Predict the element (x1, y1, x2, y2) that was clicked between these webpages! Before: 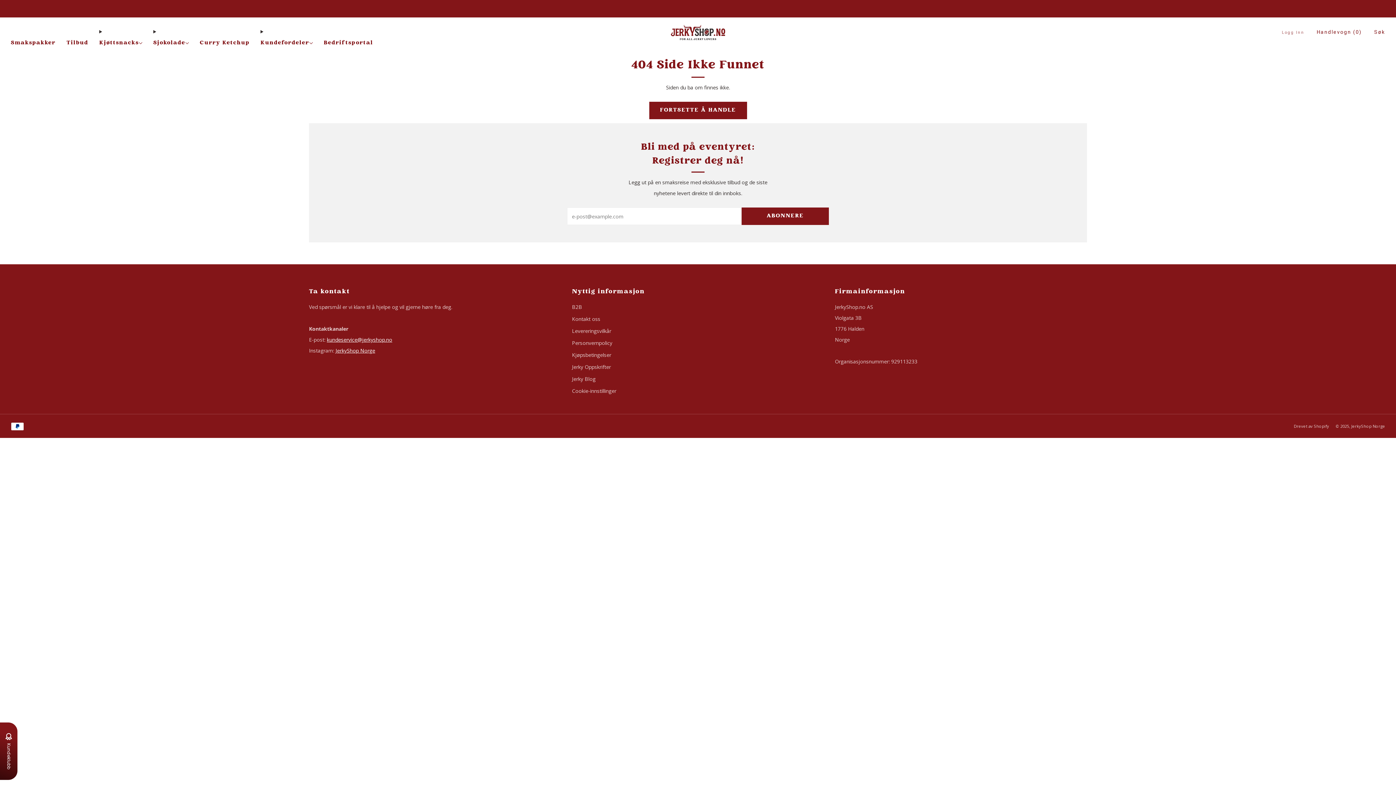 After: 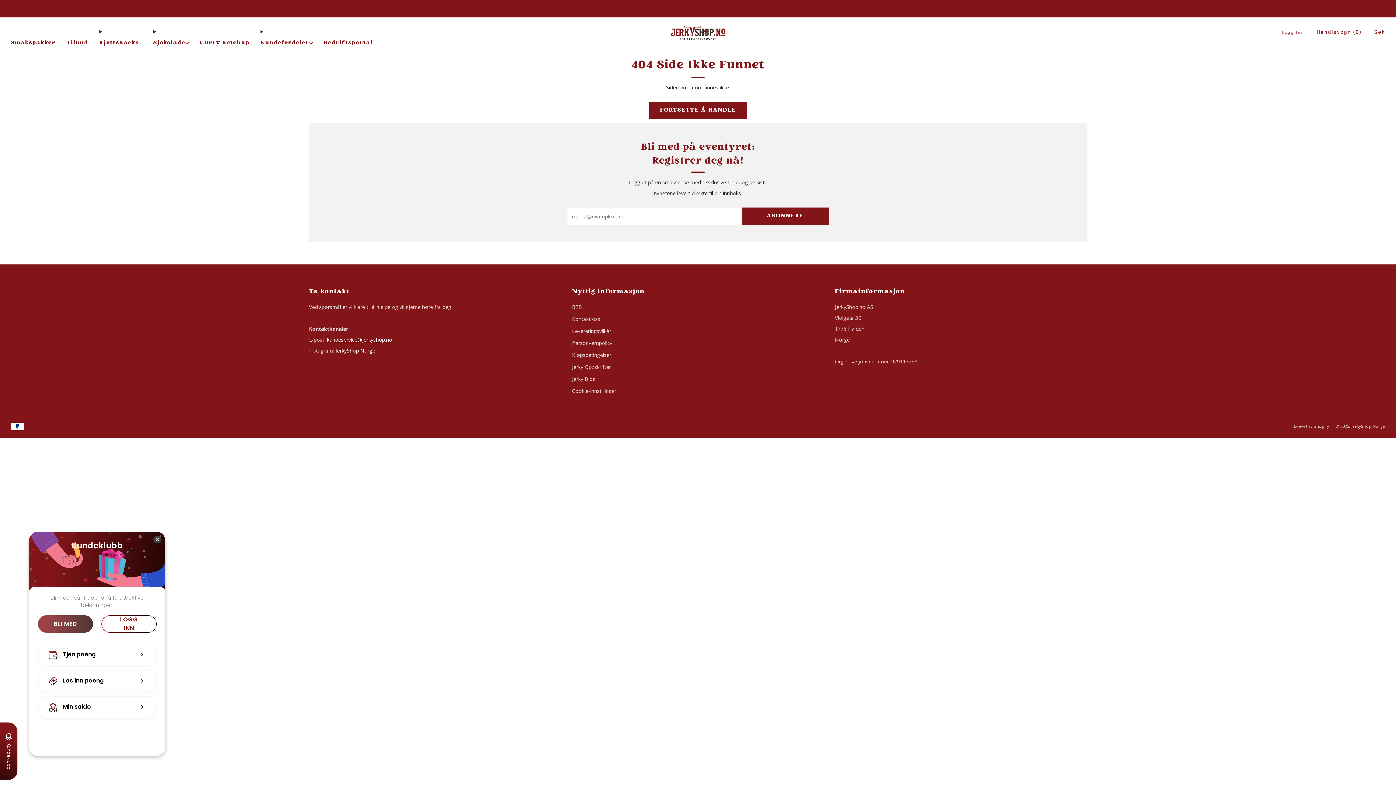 Action: bbox: (0, 722, 17, 780) label: BON-Loyalty-btn